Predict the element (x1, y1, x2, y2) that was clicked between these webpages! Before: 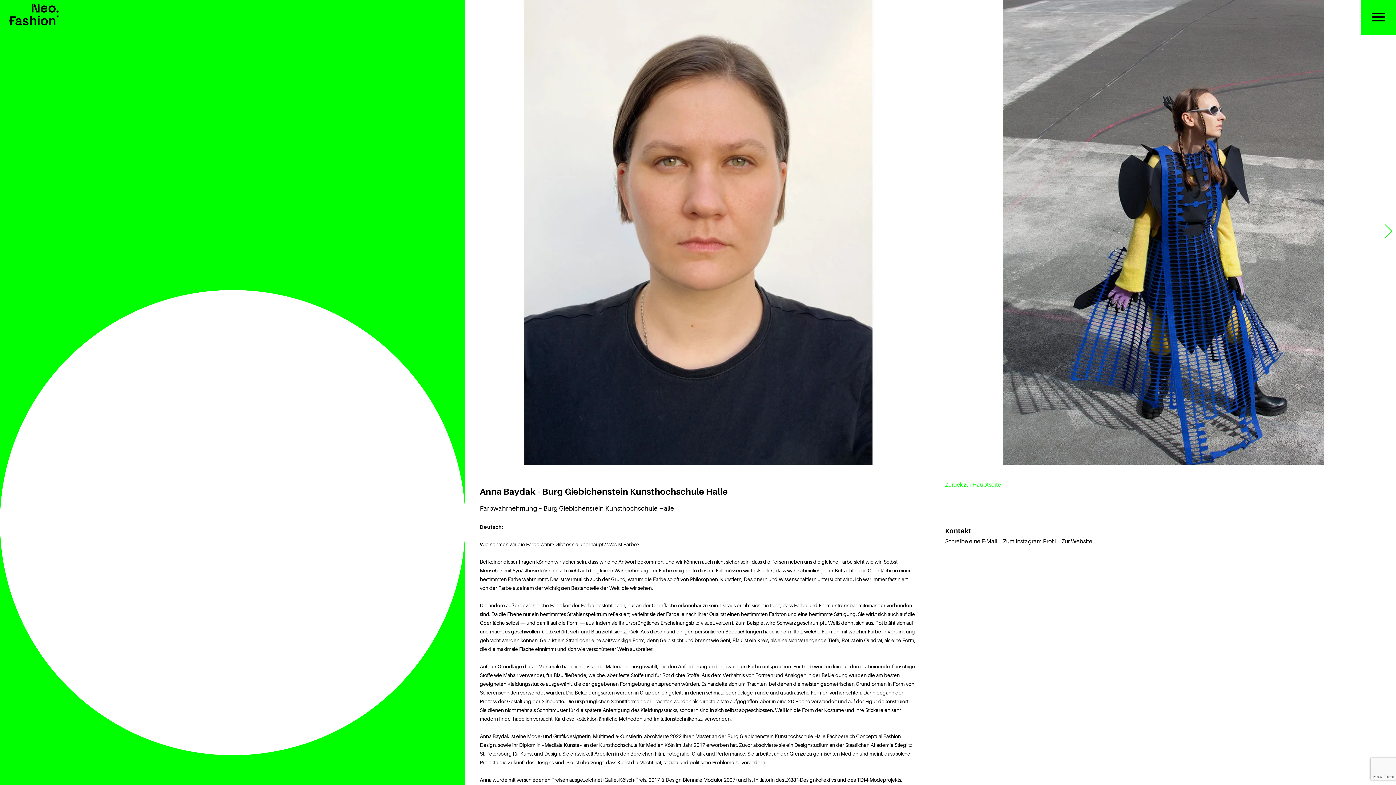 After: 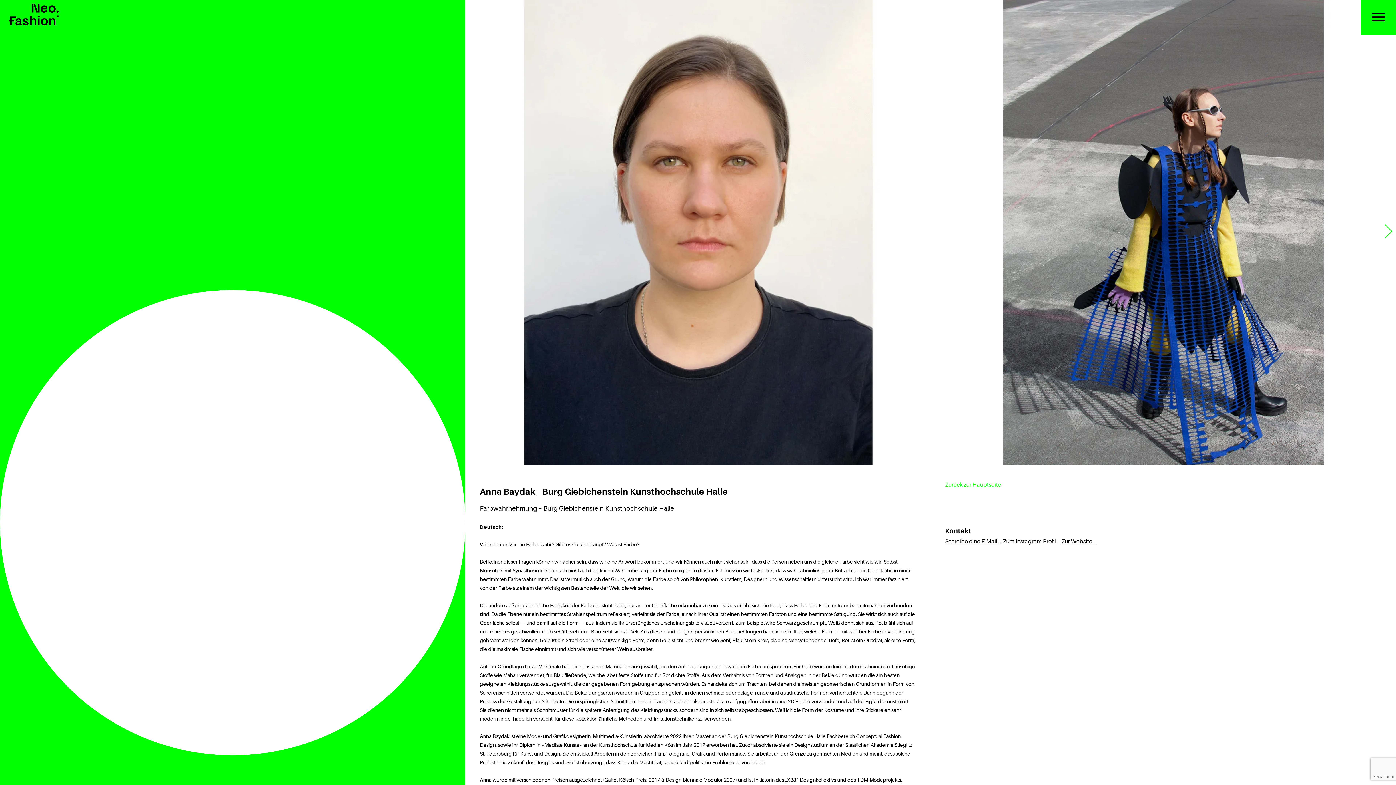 Action: bbox: (1003, 538, 1060, 545) label: Zum Instagram Profil...